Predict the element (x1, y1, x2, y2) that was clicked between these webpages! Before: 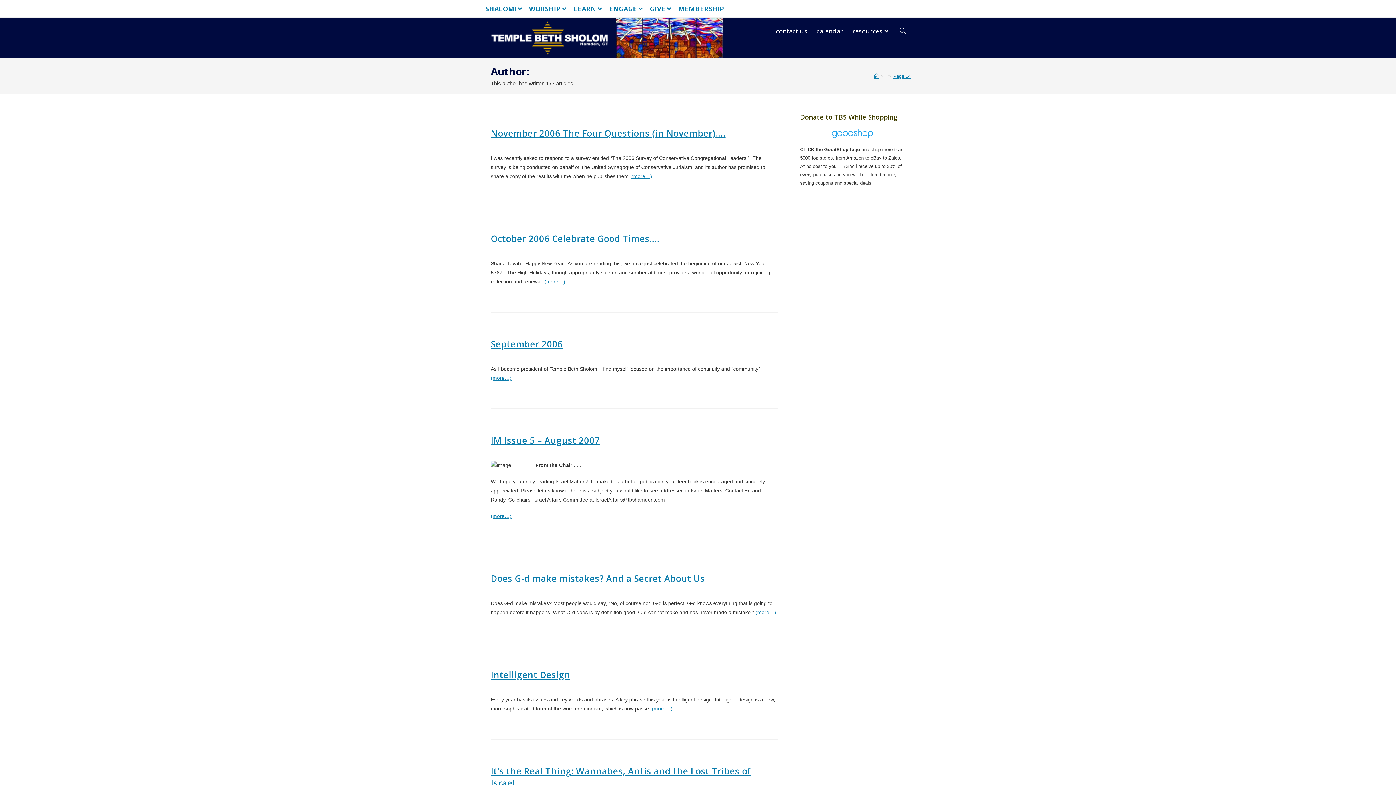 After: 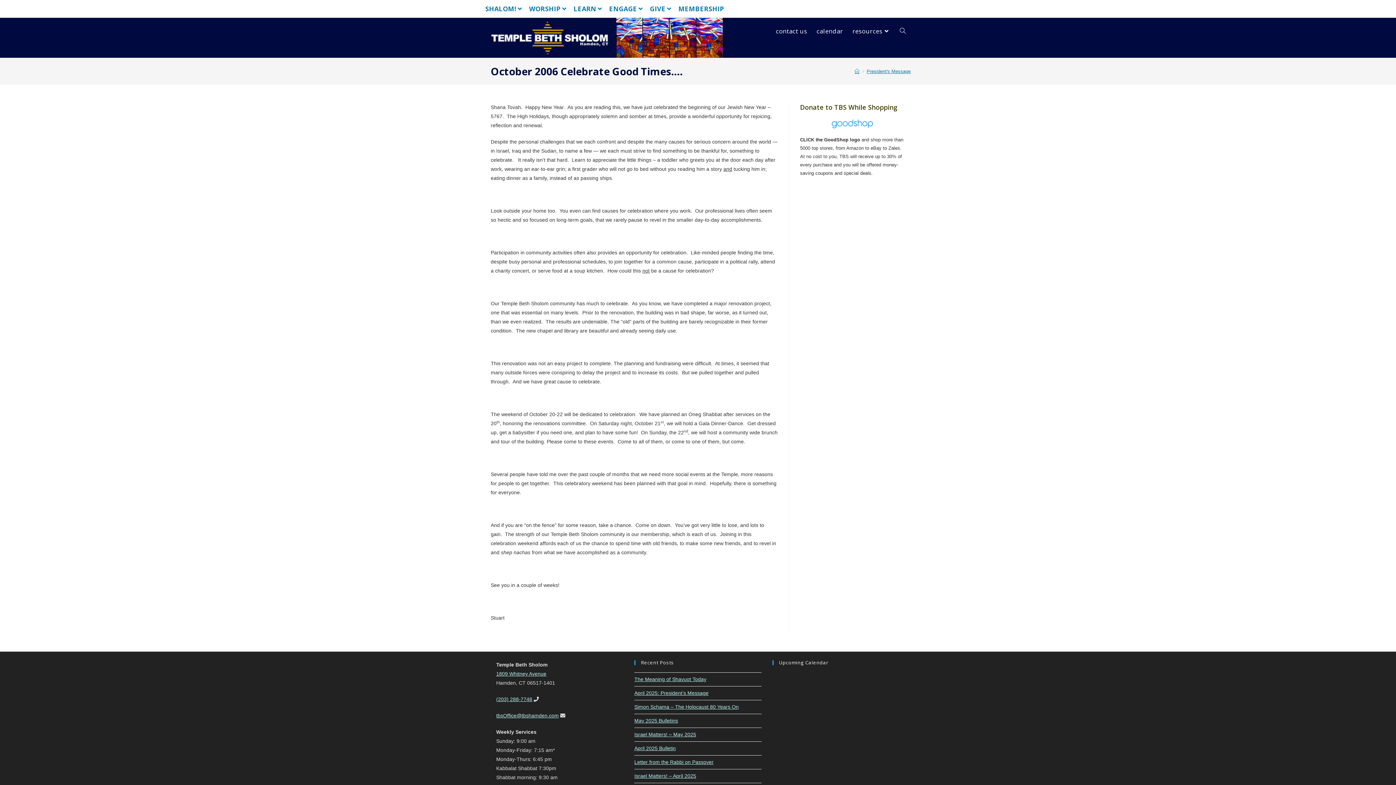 Action: bbox: (490, 232, 659, 244) label: October 2006 Celebrate Good Times….